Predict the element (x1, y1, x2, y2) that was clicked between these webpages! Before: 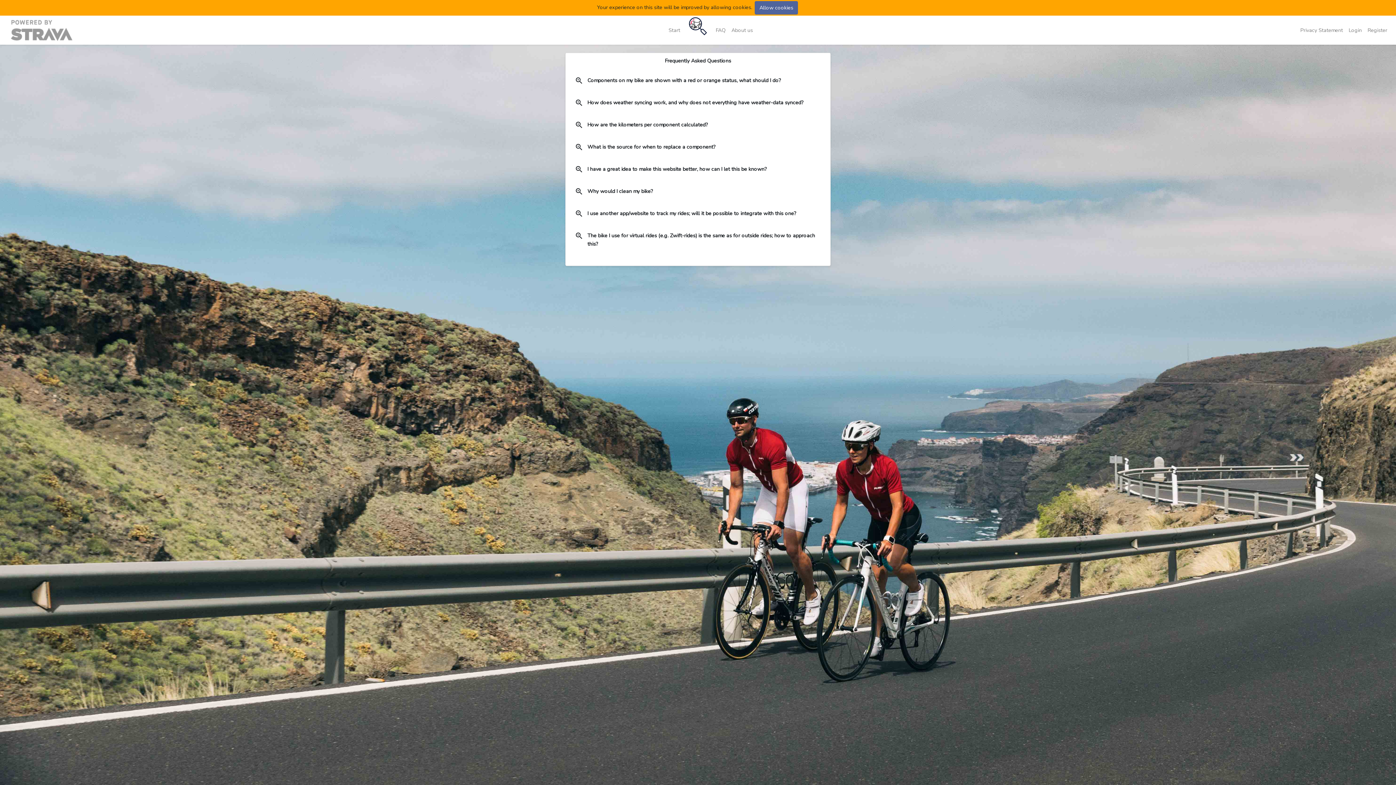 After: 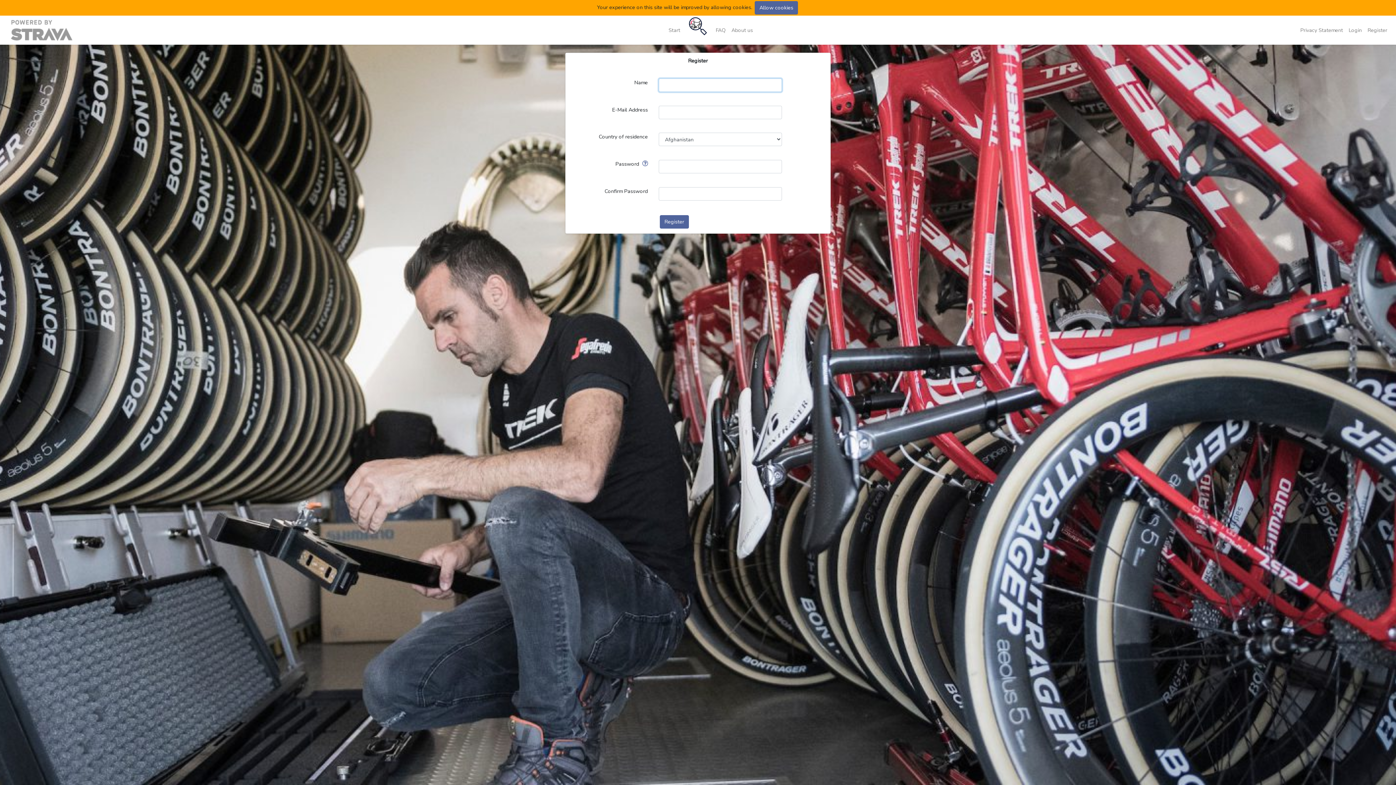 Action: bbox: (1365, 23, 1390, 37) label: Register